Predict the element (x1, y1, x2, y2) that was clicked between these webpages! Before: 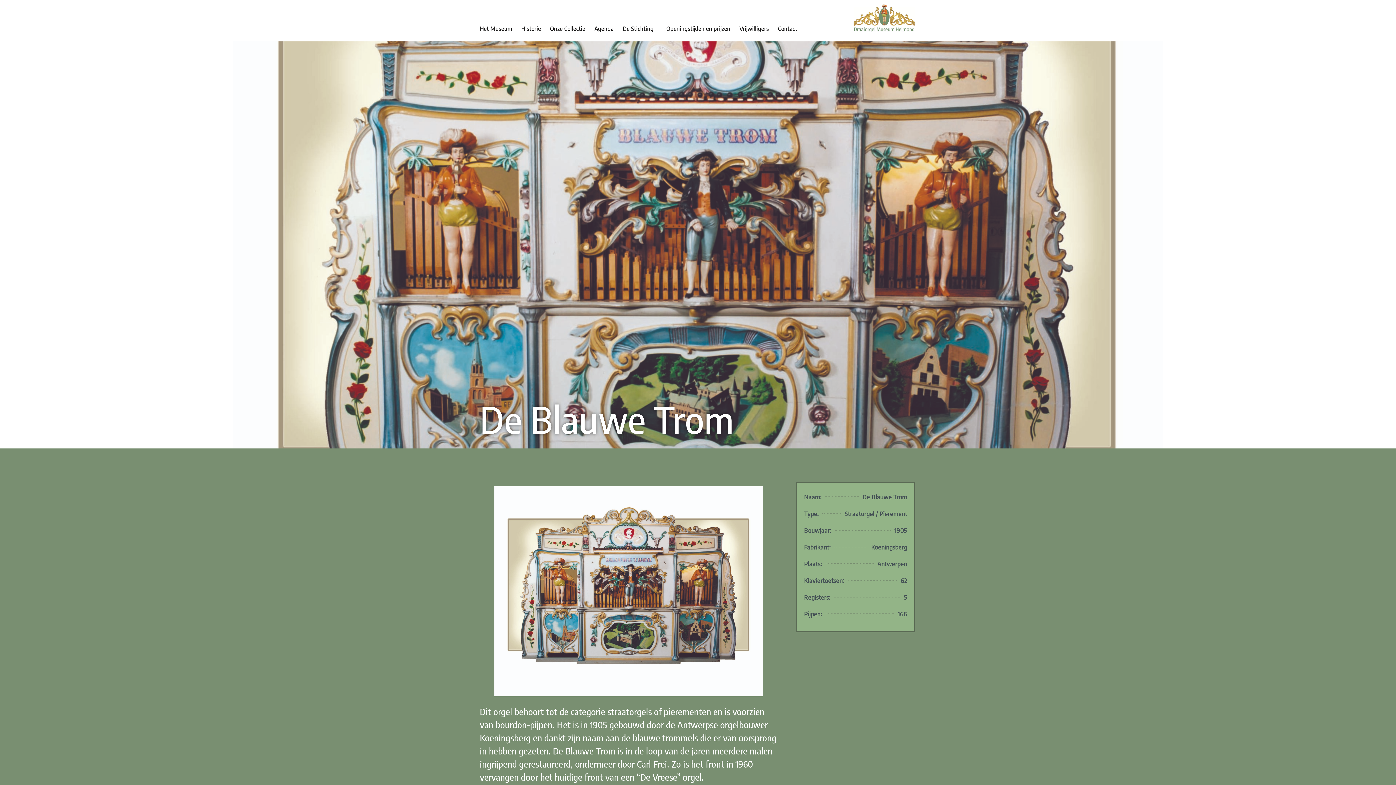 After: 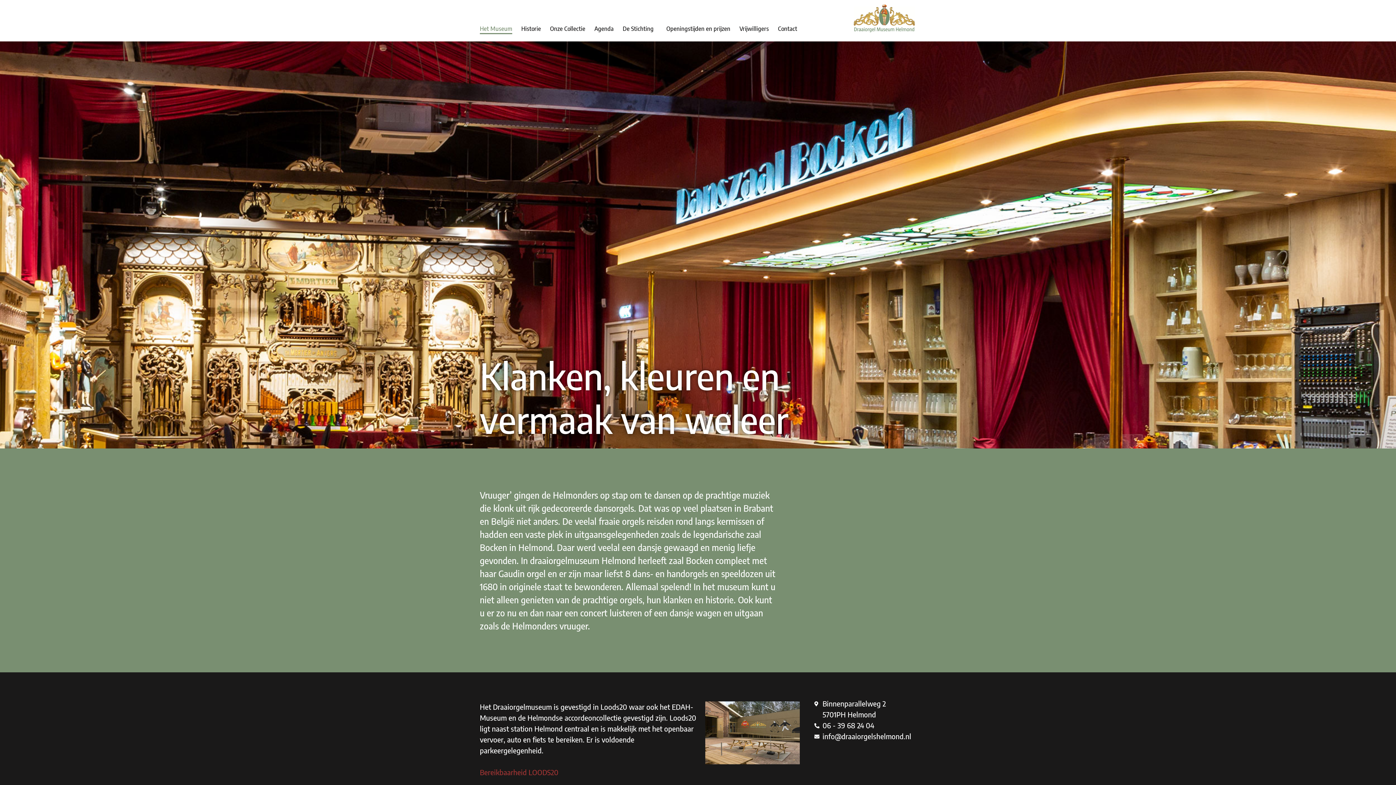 Action: label: Het Museum bbox: (480, 23, 512, 34)